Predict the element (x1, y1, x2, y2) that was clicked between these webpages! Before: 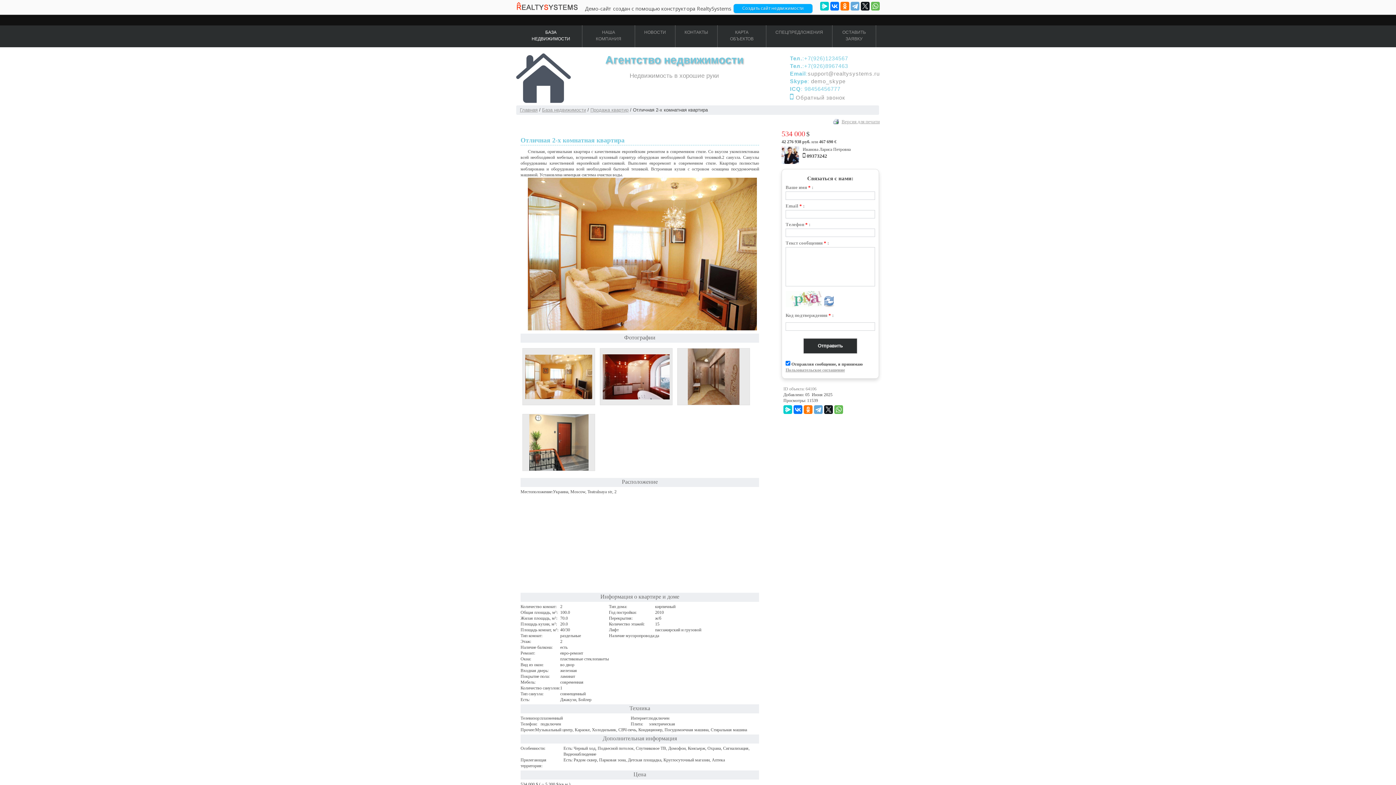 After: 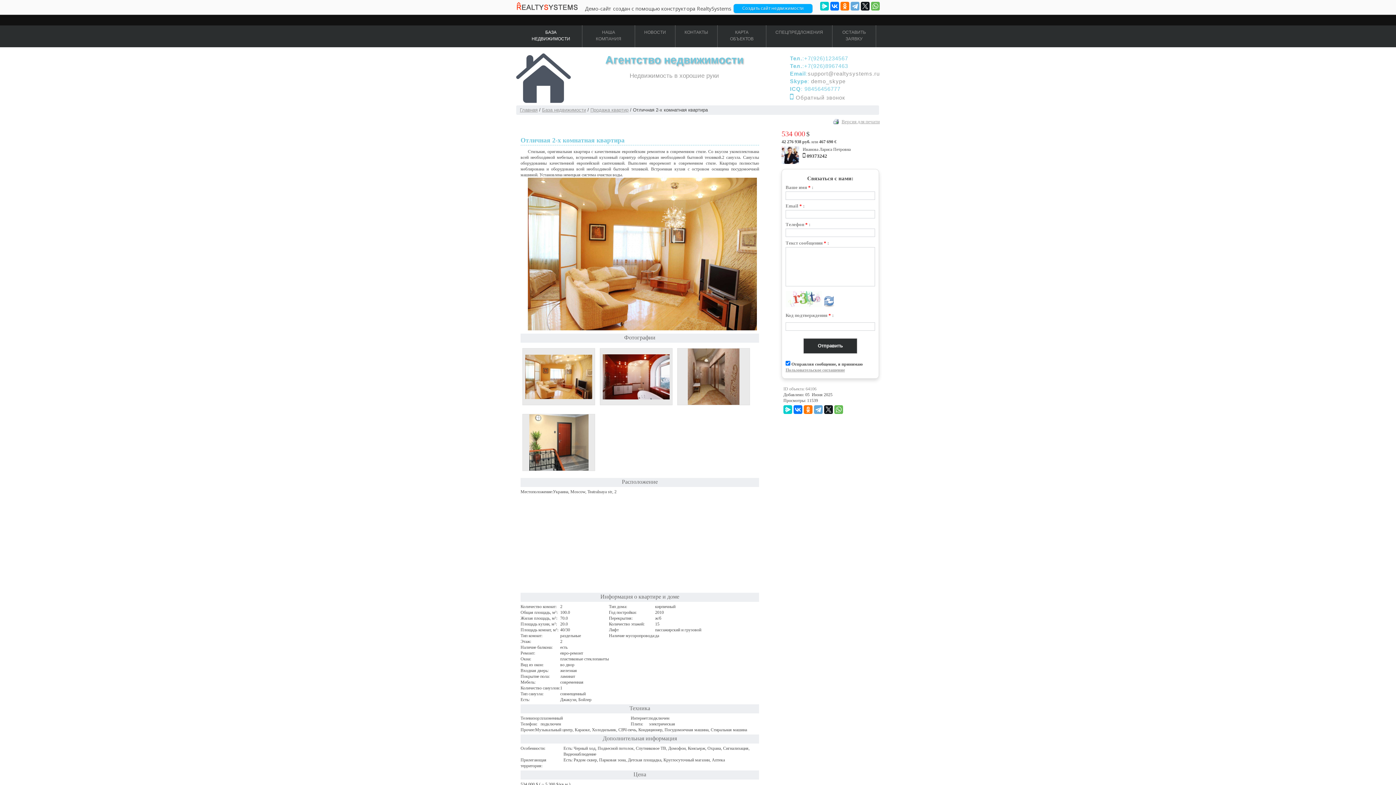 Action: bbox: (823, 303, 834, 308)